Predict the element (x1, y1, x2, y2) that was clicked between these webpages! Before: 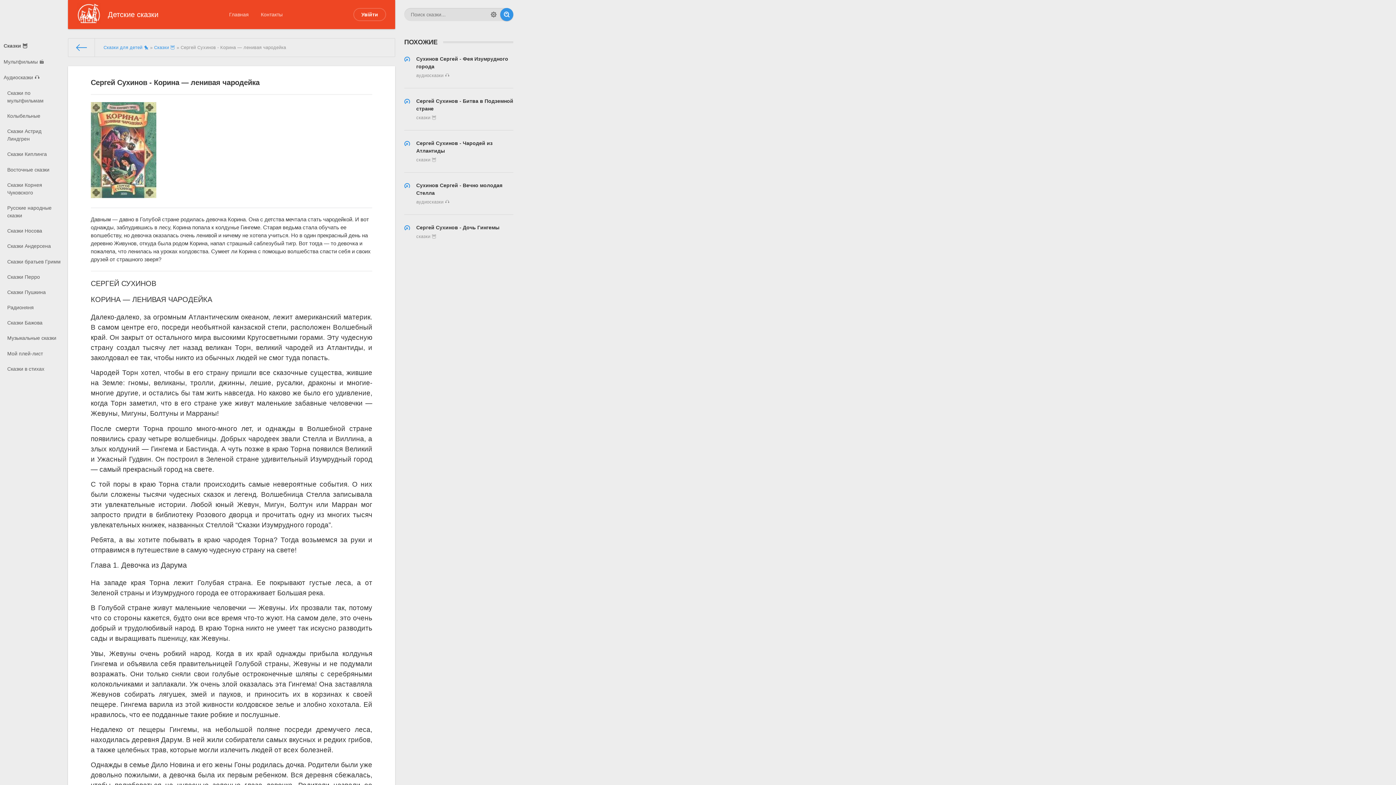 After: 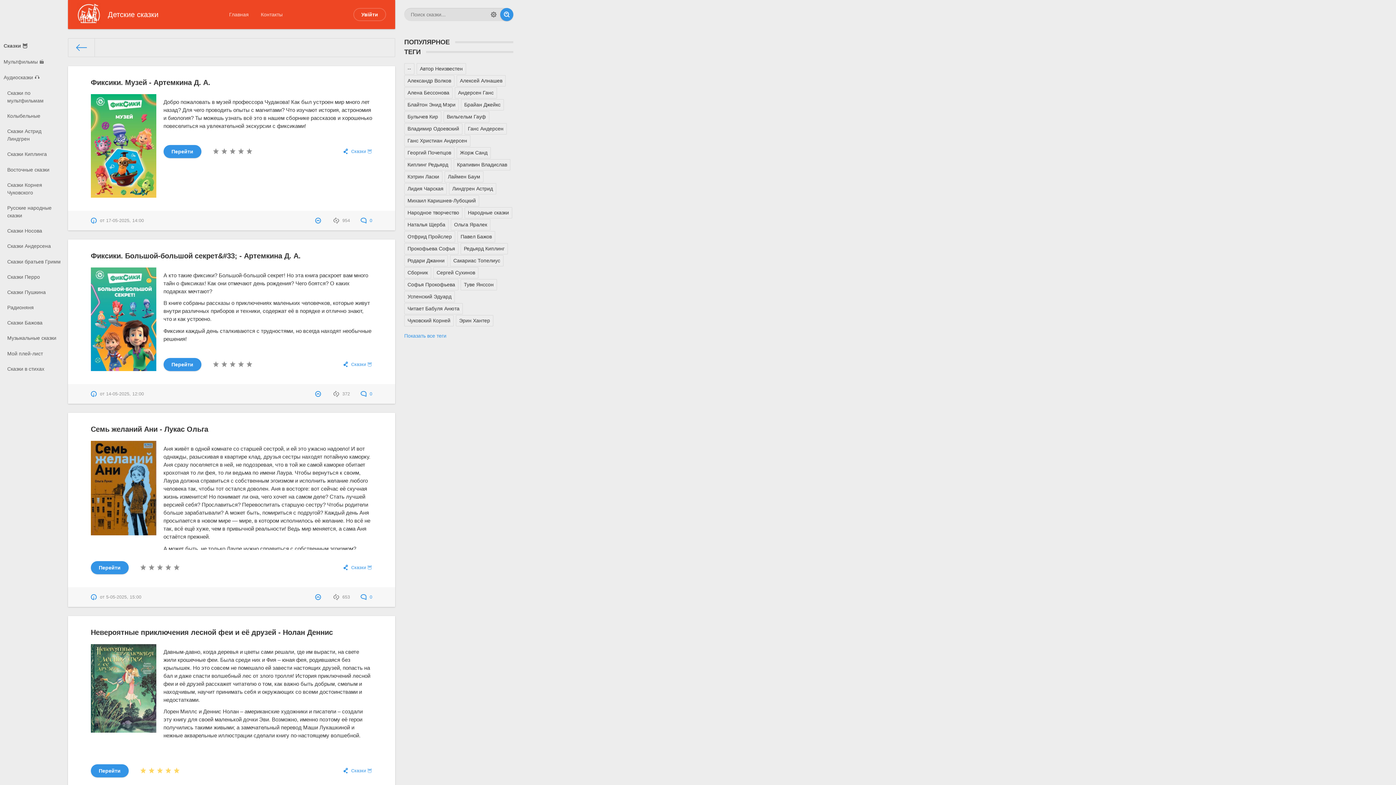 Action: label: Сказки 🦉 bbox: (154, 45, 175, 50)